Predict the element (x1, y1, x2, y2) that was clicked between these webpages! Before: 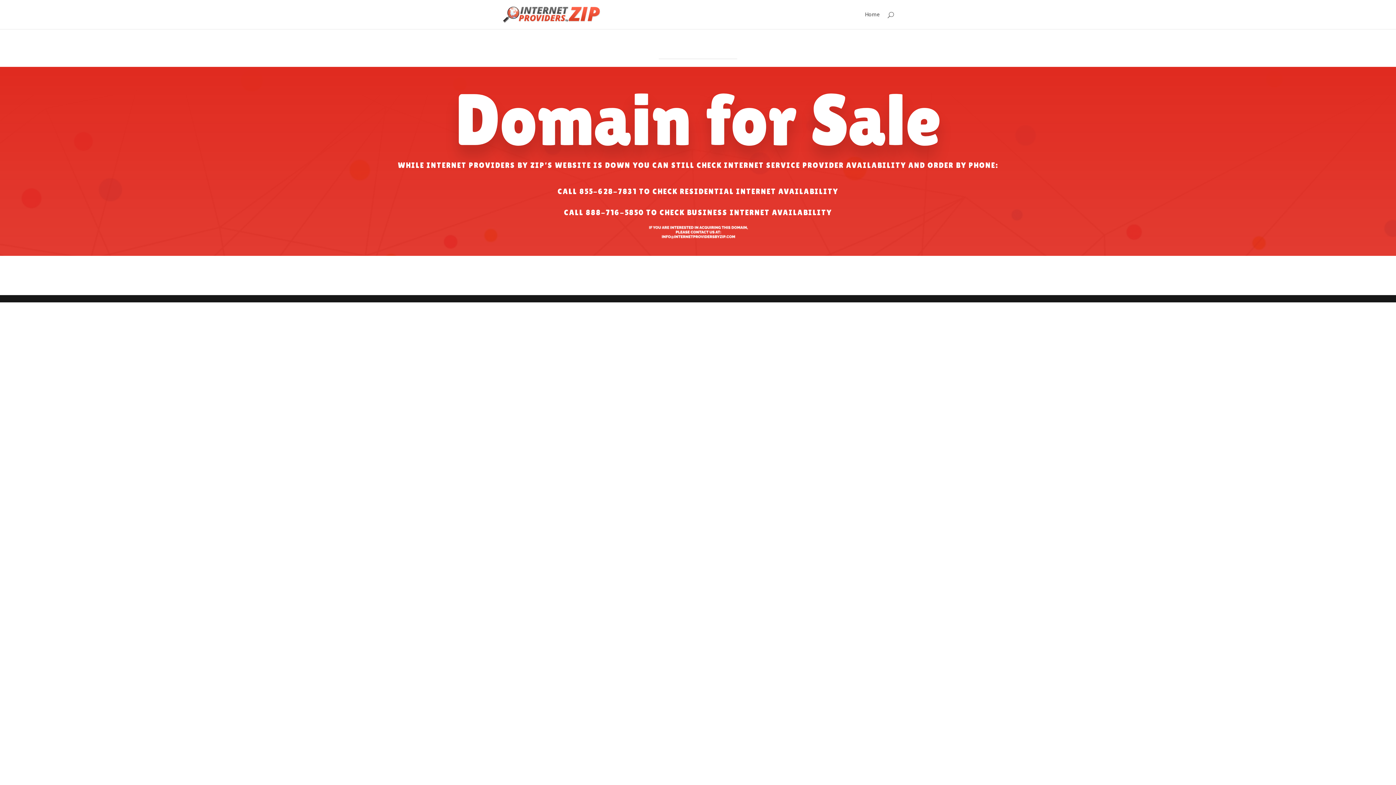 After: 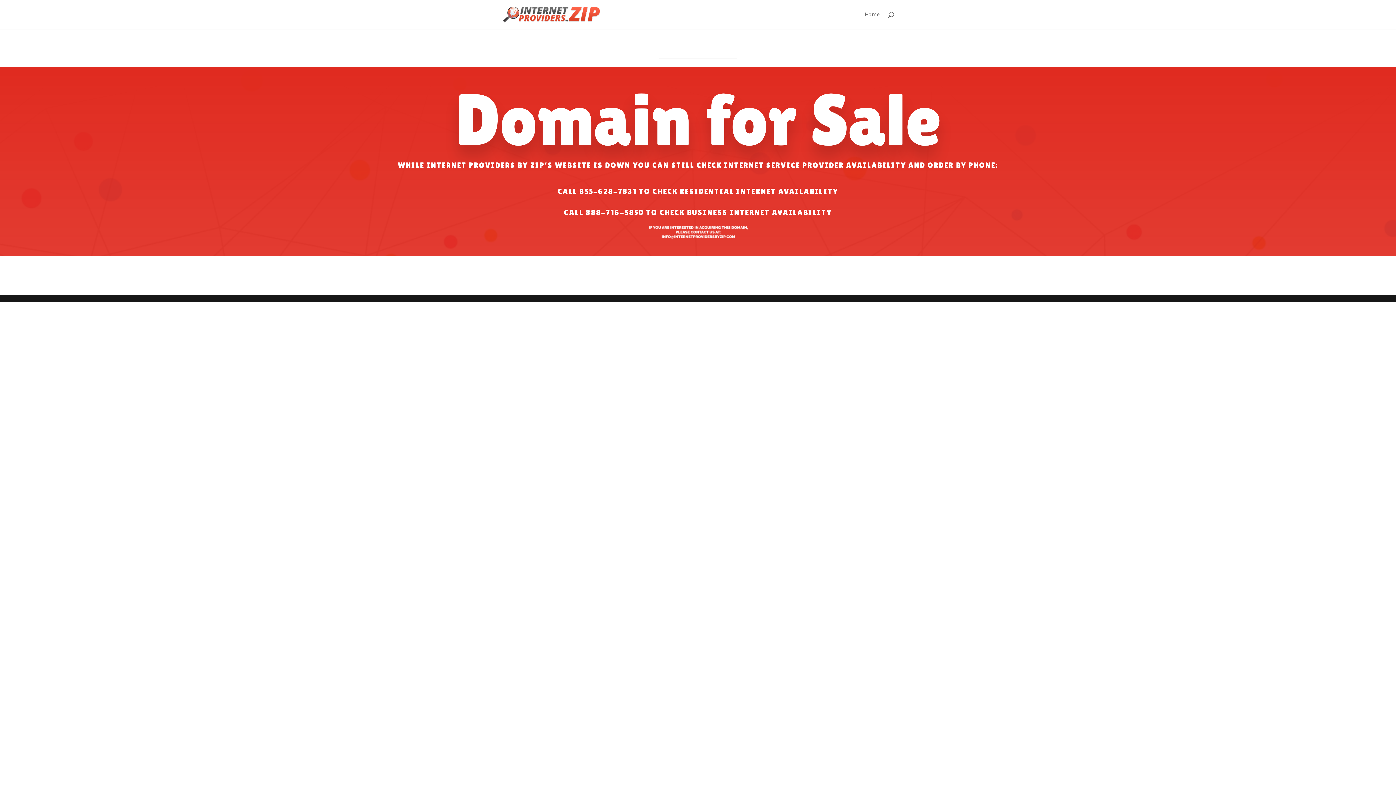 Action: label: 888-716-5850 bbox: (586, 208, 644, 217)